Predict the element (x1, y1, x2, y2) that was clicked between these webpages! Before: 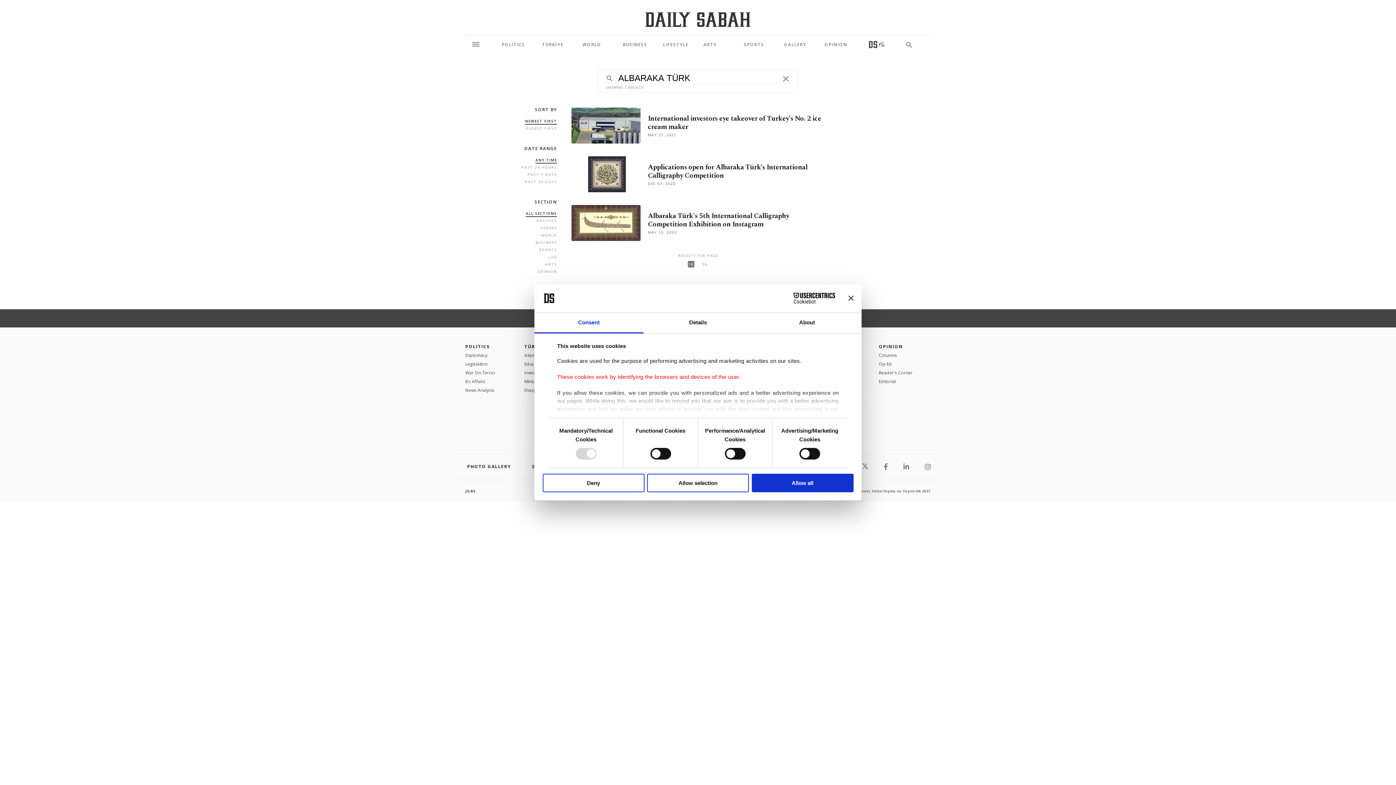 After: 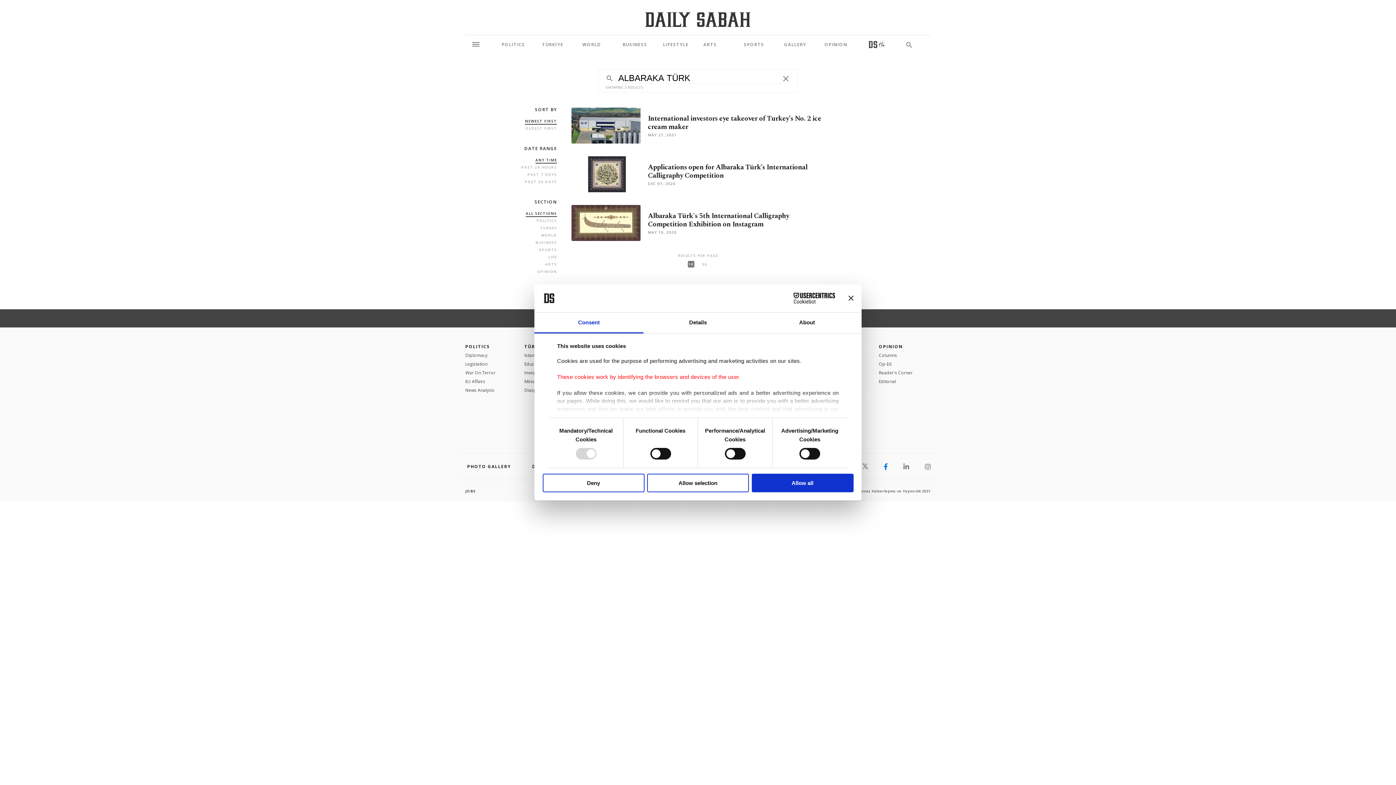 Action: bbox: (884, 462, 888, 471)